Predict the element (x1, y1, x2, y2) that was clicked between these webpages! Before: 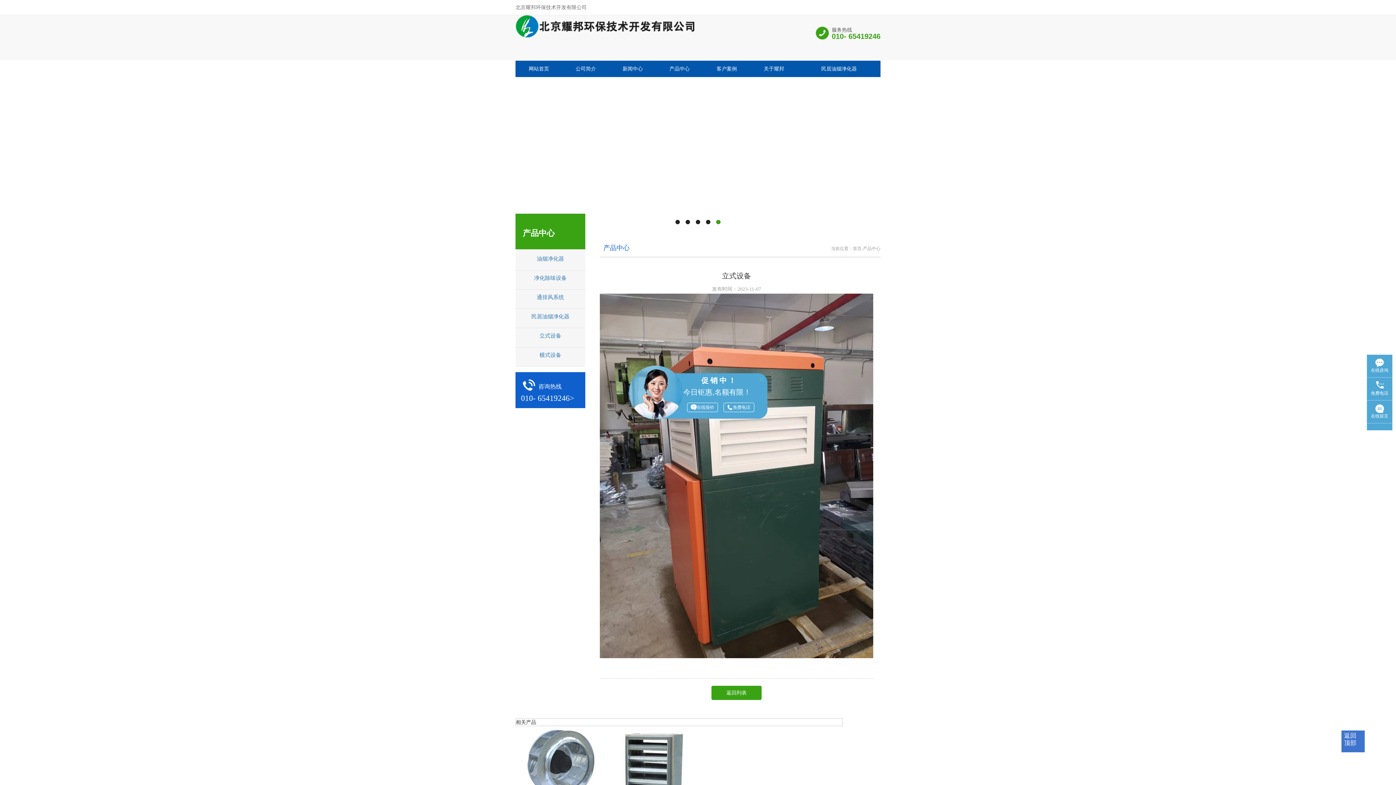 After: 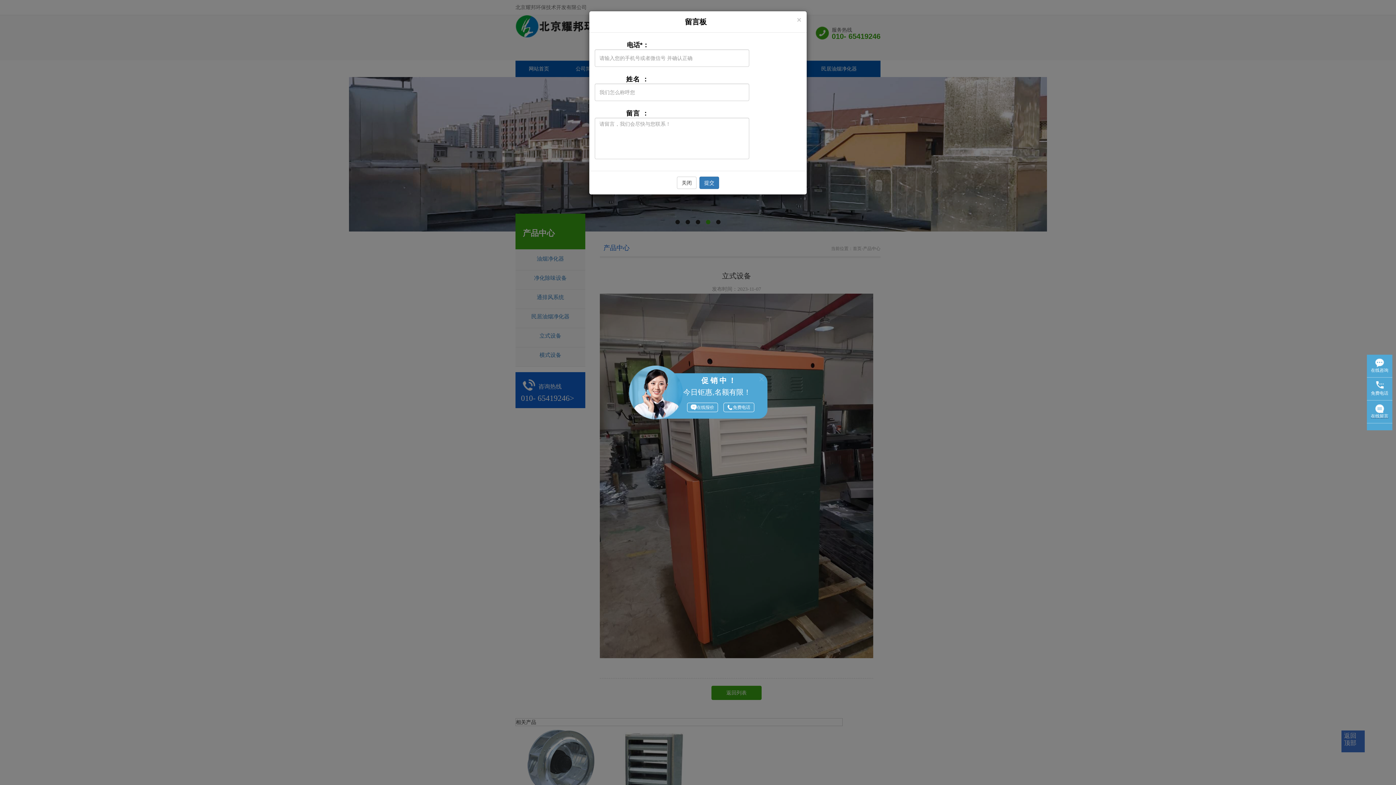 Action: bbox: (1370, 404, 1389, 419) label: 在线留言